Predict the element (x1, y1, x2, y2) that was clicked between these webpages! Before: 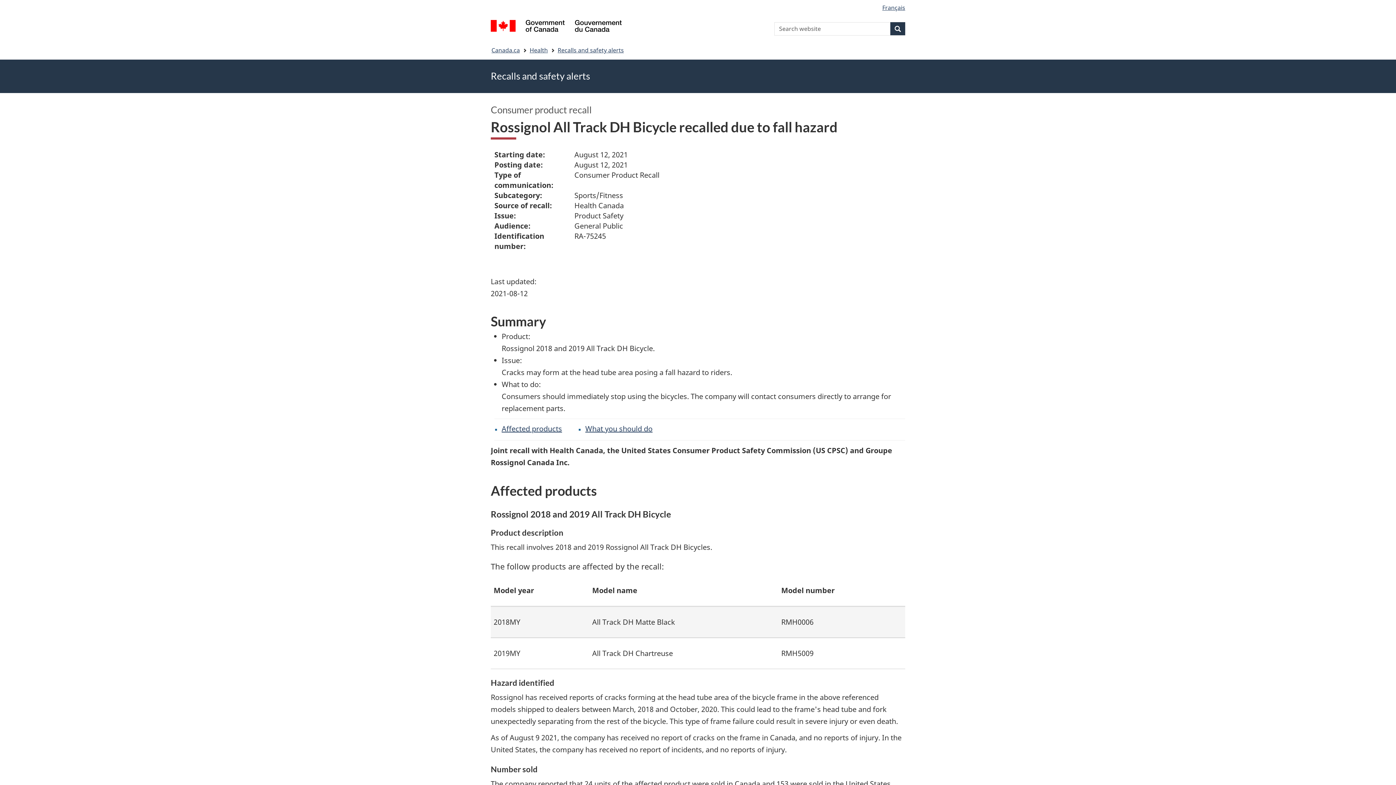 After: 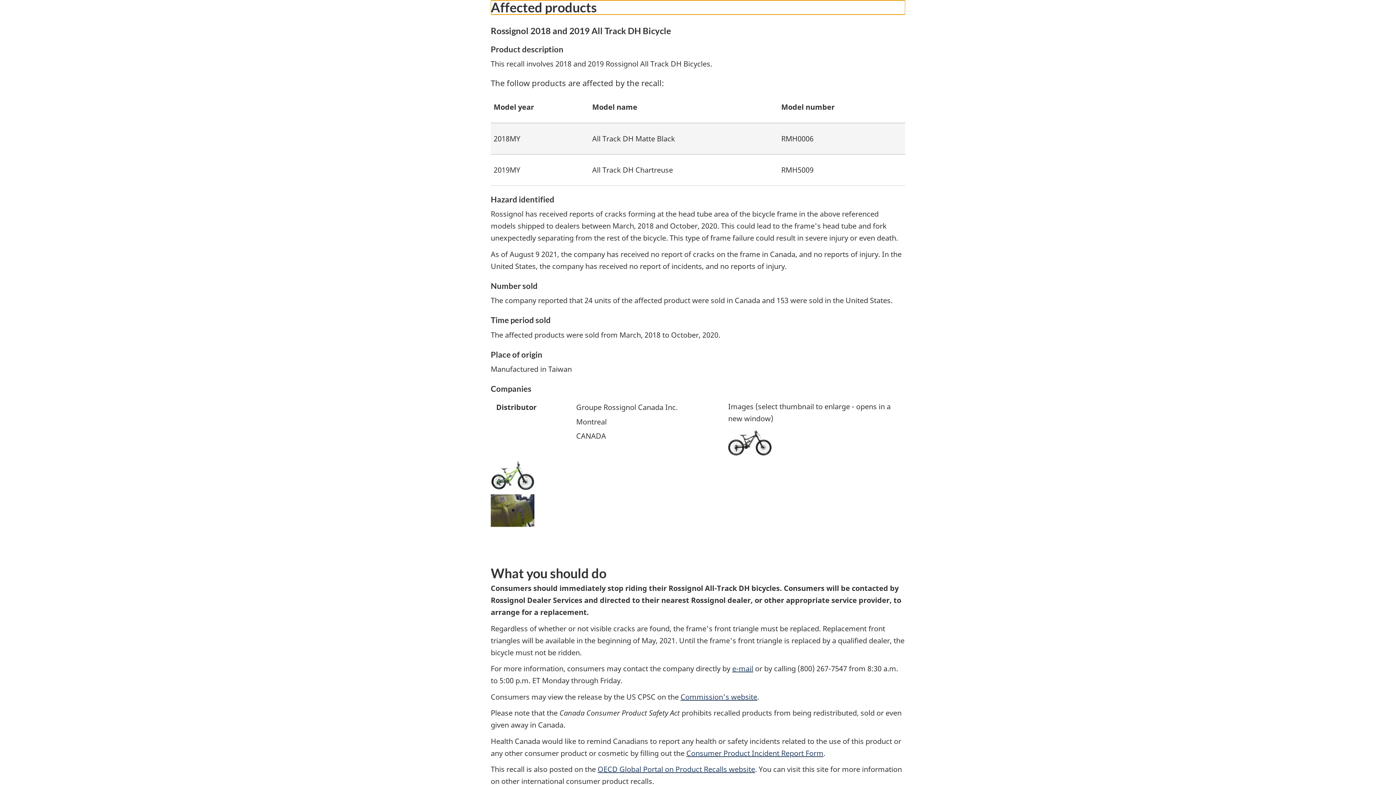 Action: bbox: (501, 423, 562, 433) label: Affected products